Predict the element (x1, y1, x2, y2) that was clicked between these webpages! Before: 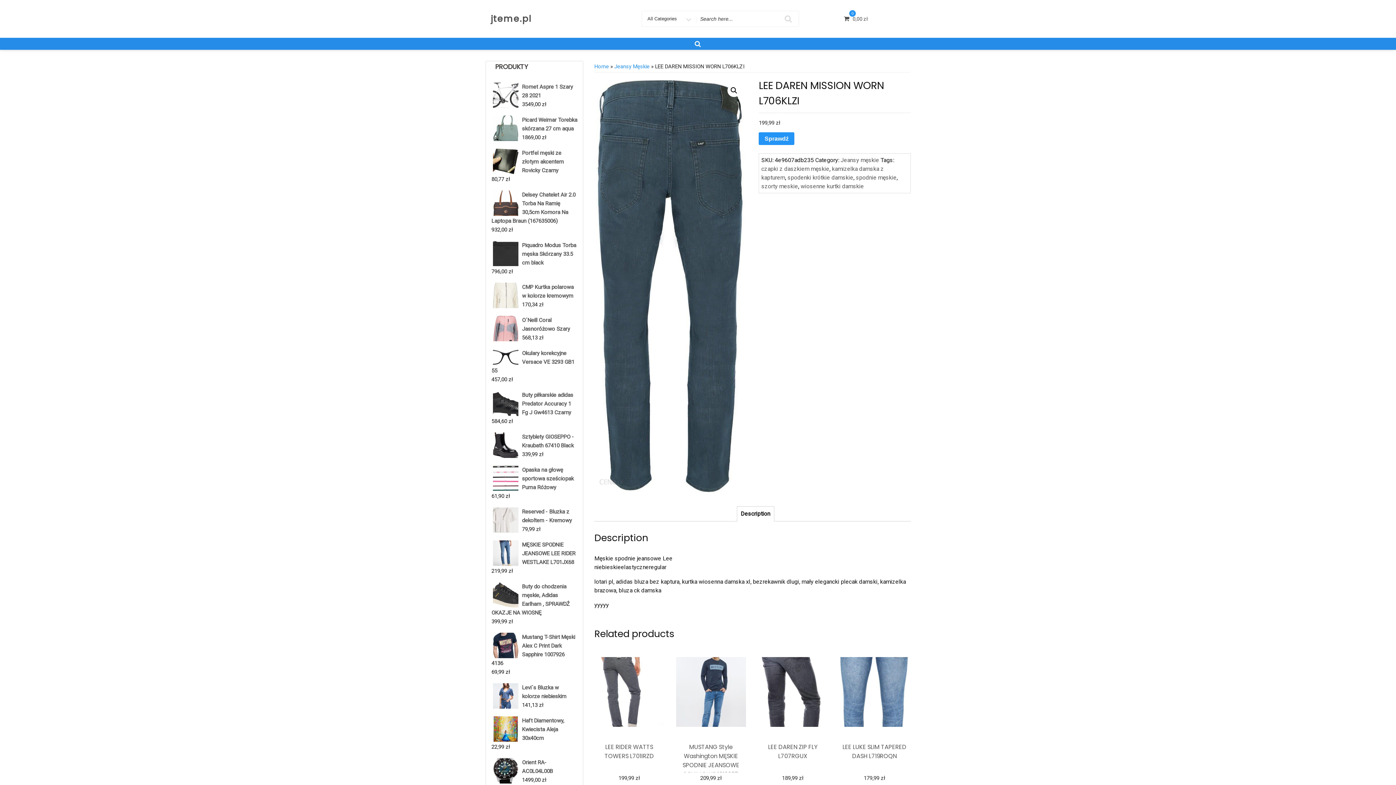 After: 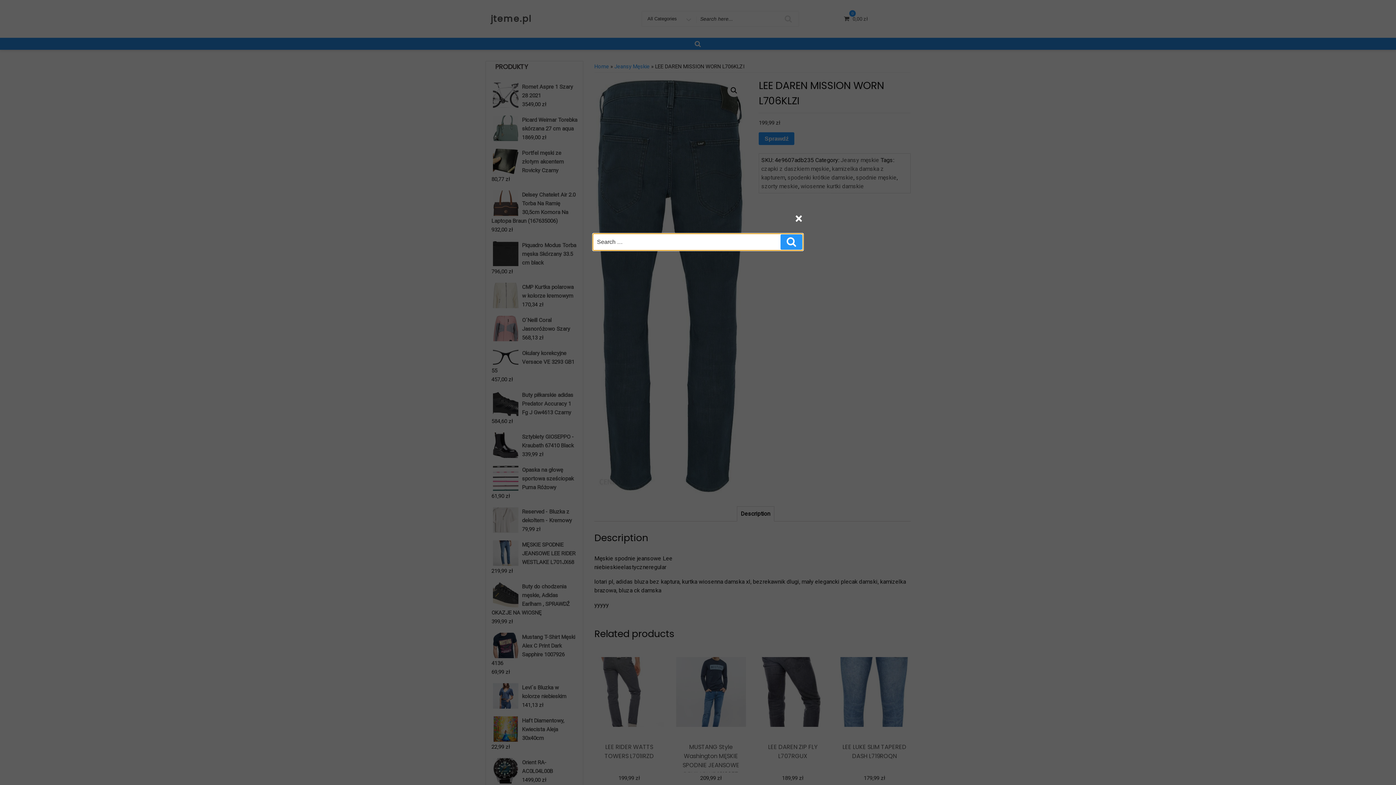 Action: bbox: (692, 37, 704, 49)